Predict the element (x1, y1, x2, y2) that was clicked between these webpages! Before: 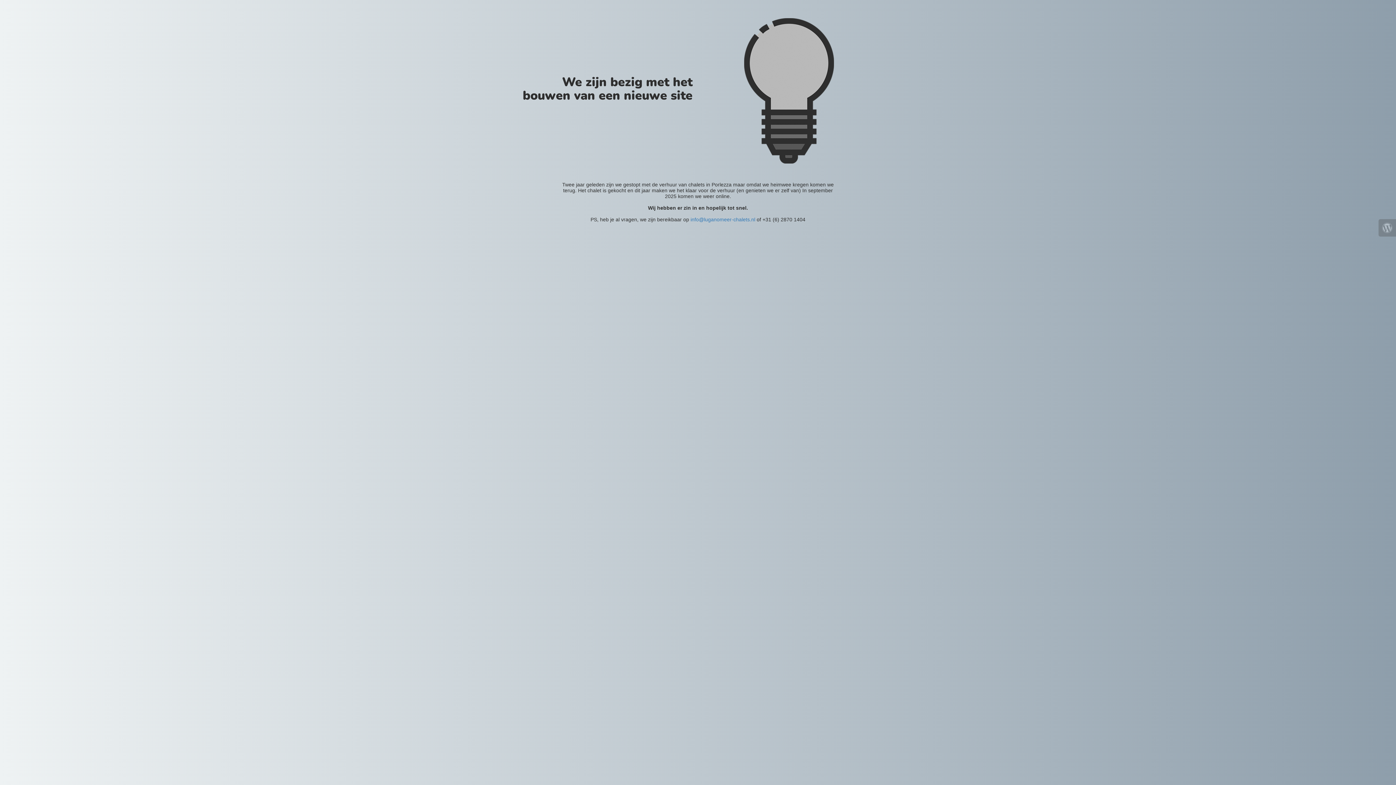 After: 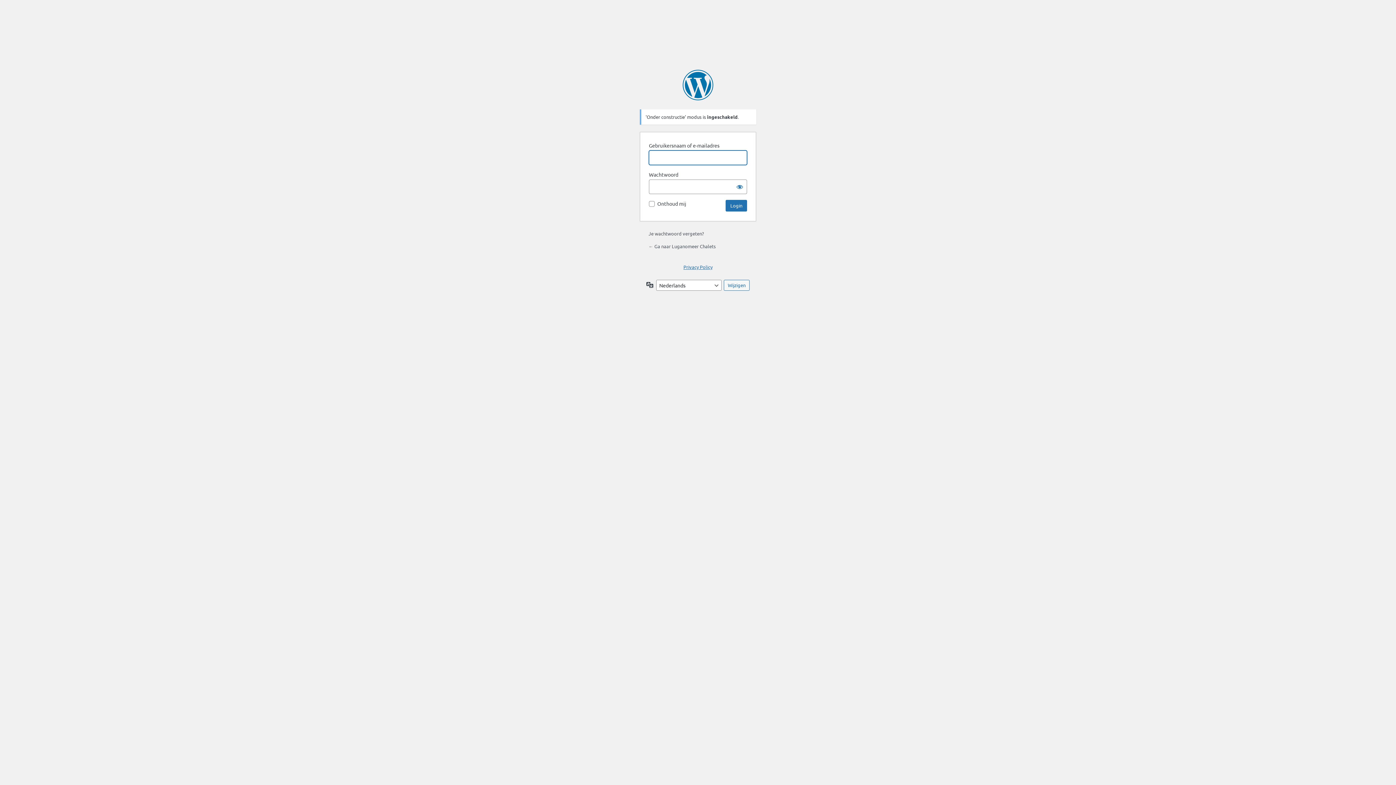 Action: bbox: (1378, 219, 1396, 236)